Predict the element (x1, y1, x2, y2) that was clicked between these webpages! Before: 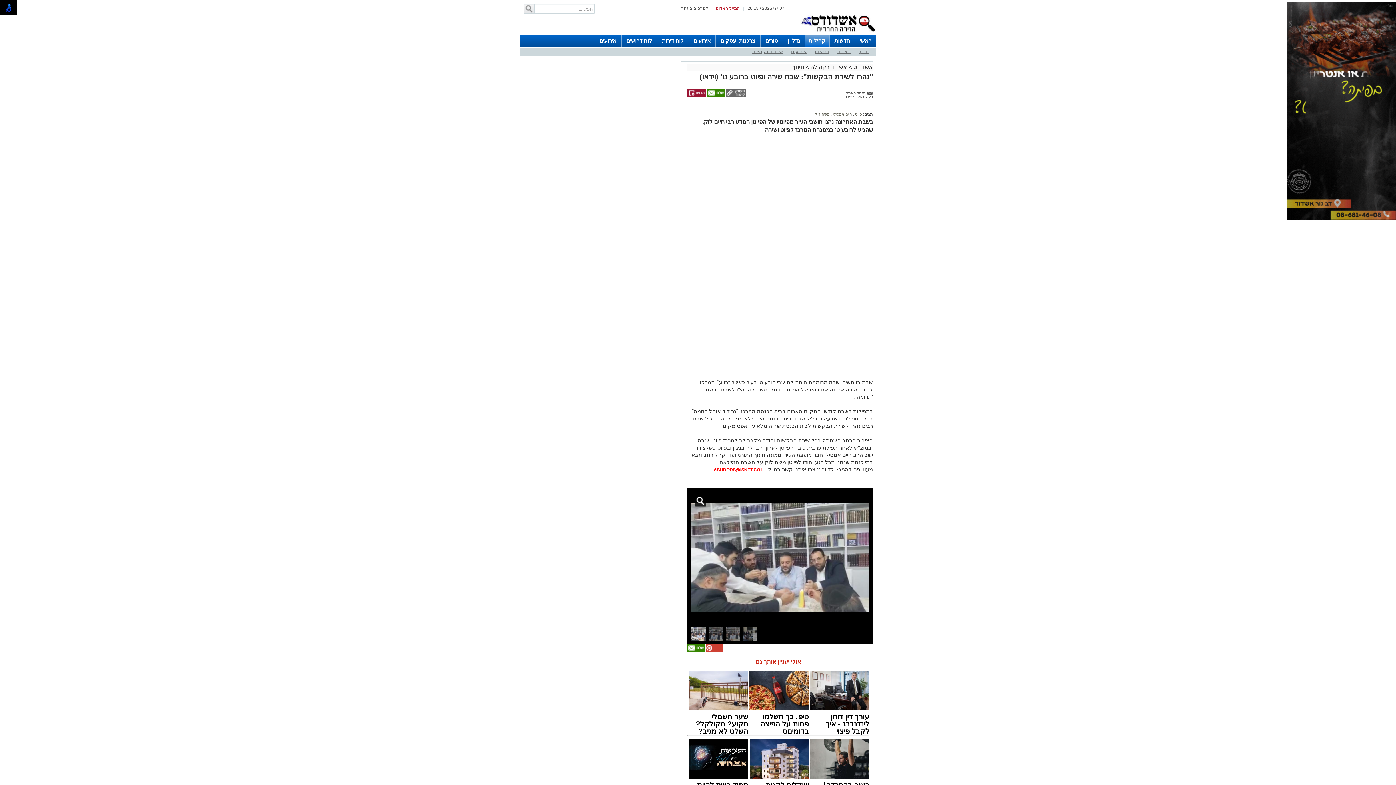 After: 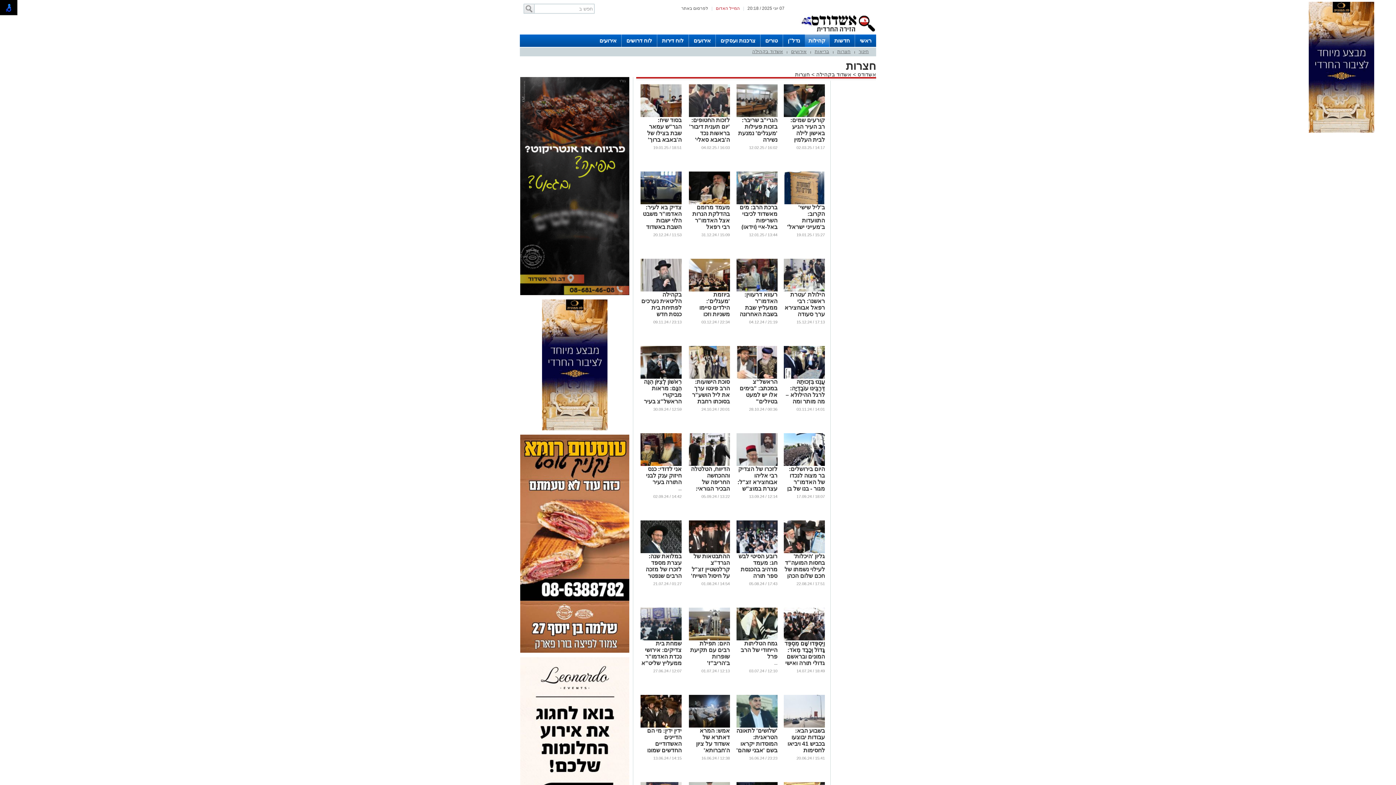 Action: bbox: (837, 48, 850, 54) label: חצרות